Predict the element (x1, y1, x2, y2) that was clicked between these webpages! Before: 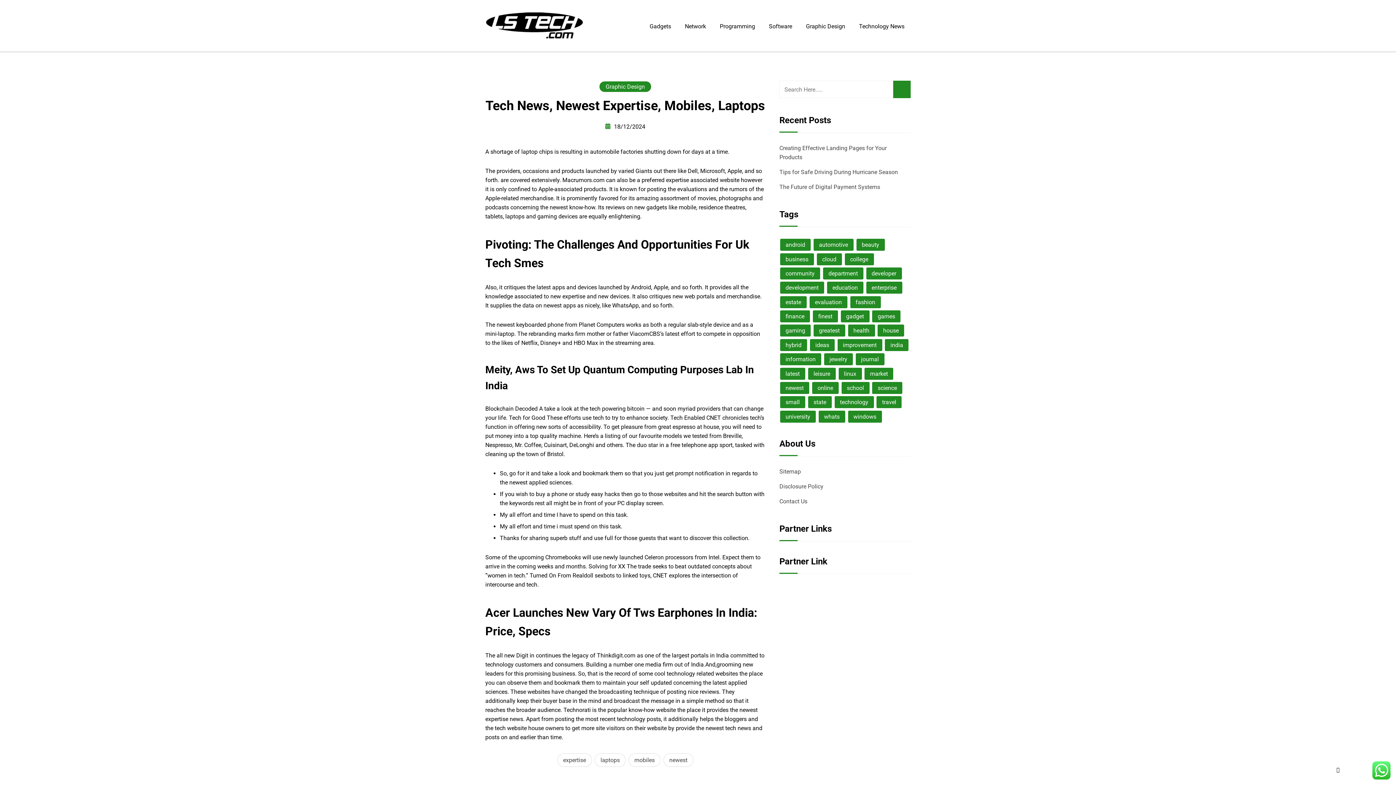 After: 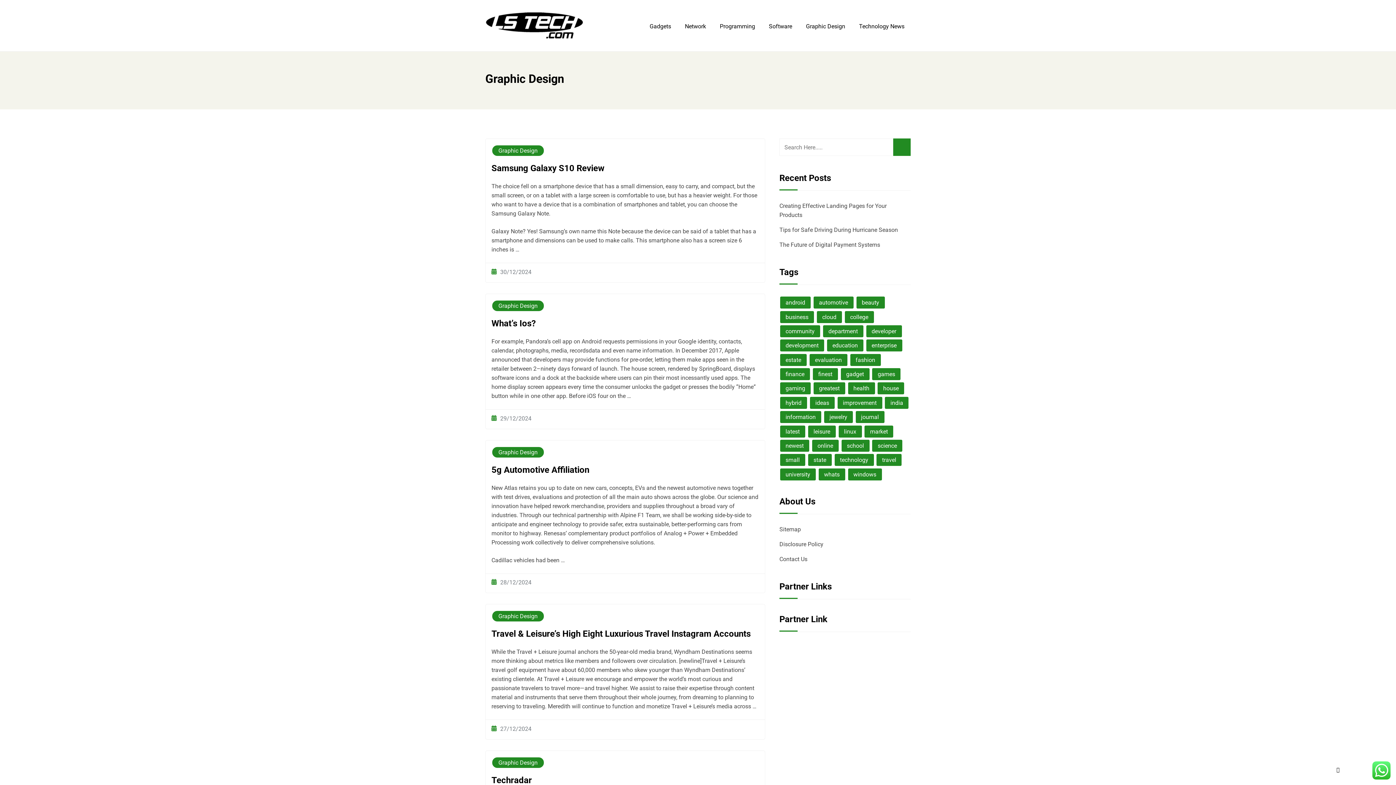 Action: label: Graphic Design bbox: (800, 21, 851, 30)